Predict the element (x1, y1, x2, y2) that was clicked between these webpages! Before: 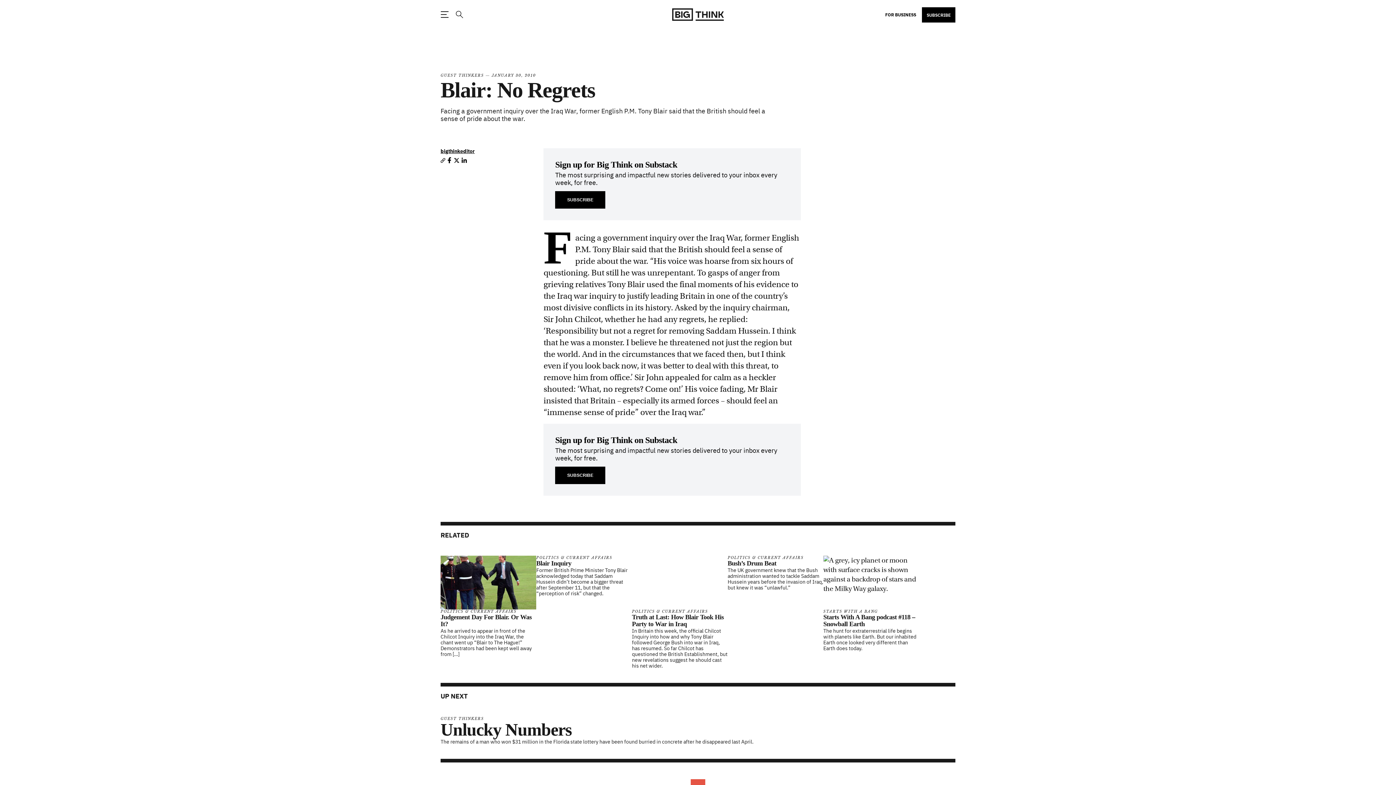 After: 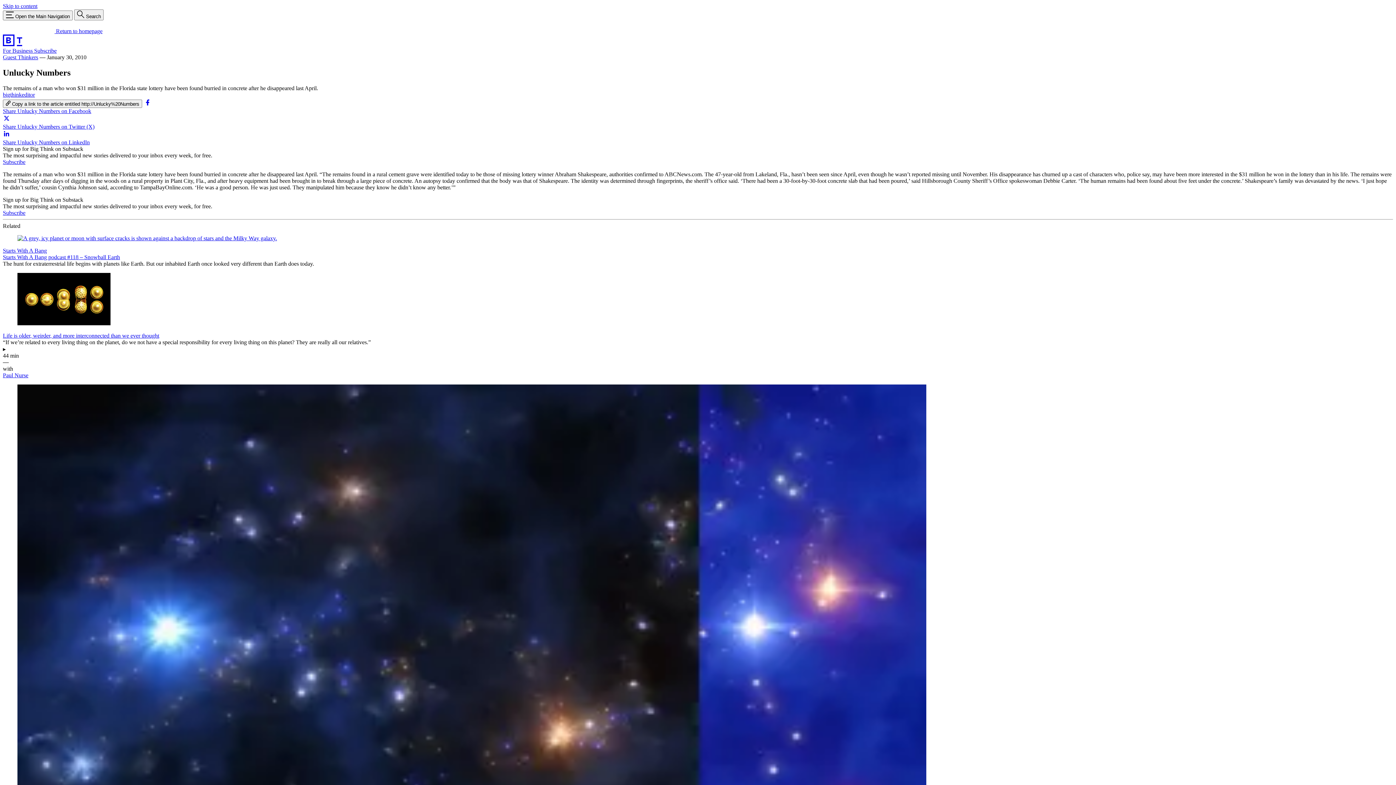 Action: bbox: (440, 720, 572, 739) label: Unlucky Numbers